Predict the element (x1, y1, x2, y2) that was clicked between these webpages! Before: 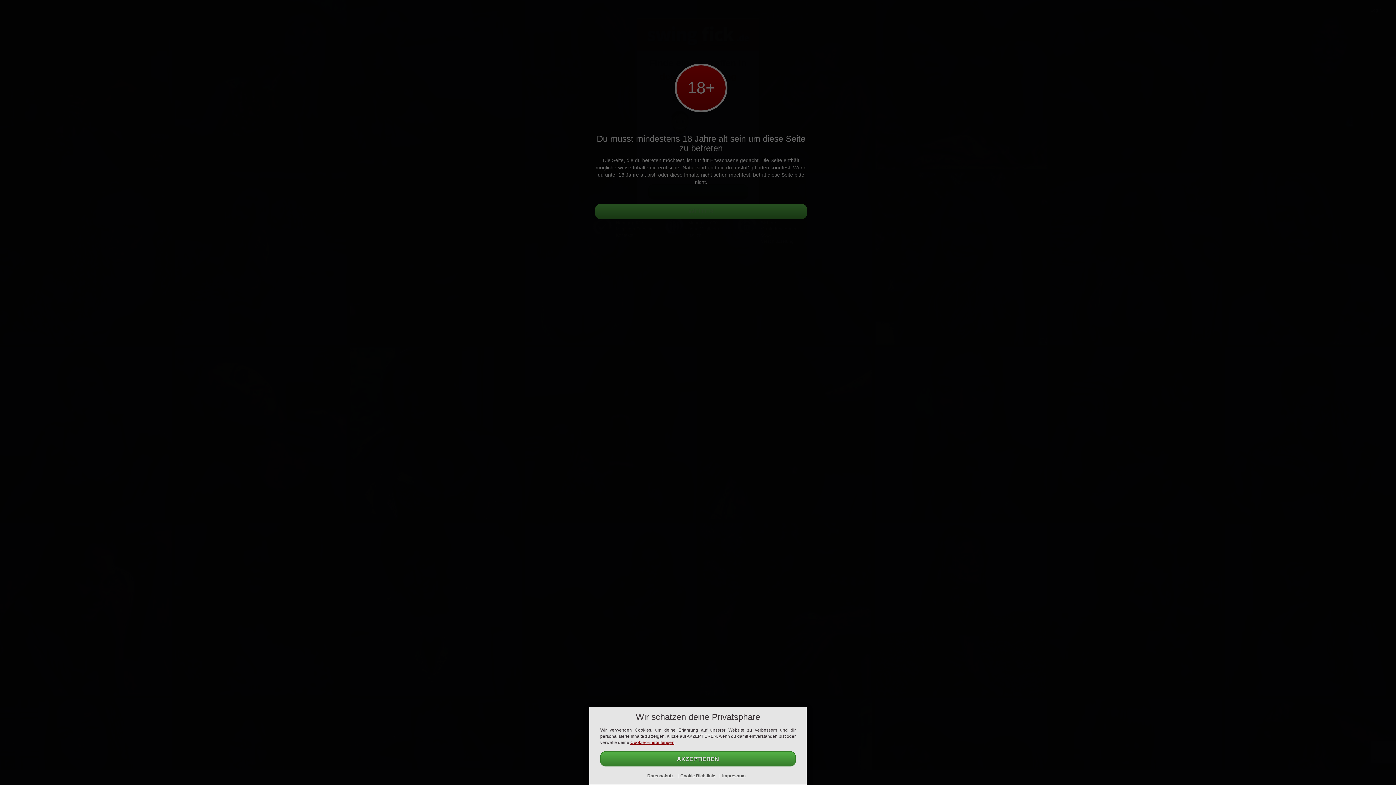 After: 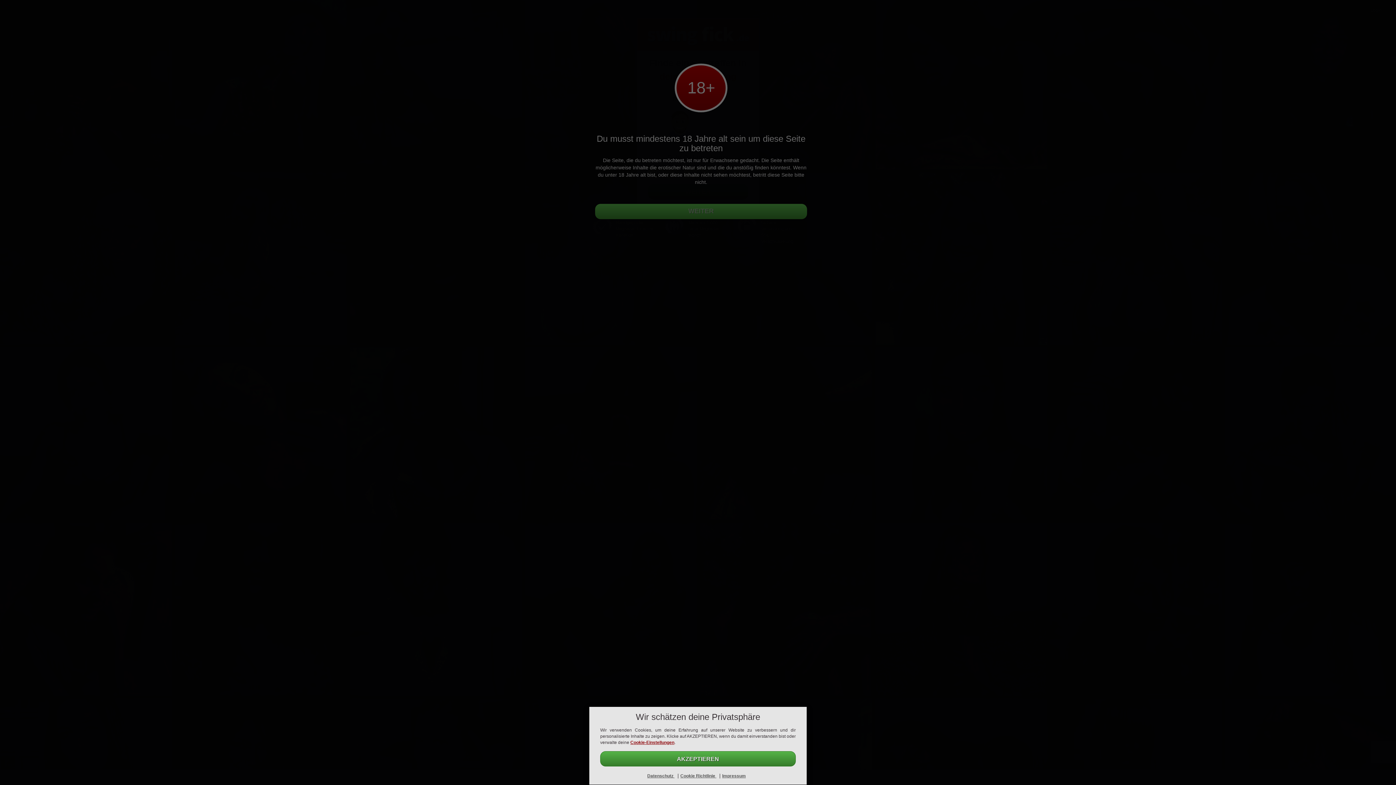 Action: bbox: (722, 773, 746, 778) label: Impressum